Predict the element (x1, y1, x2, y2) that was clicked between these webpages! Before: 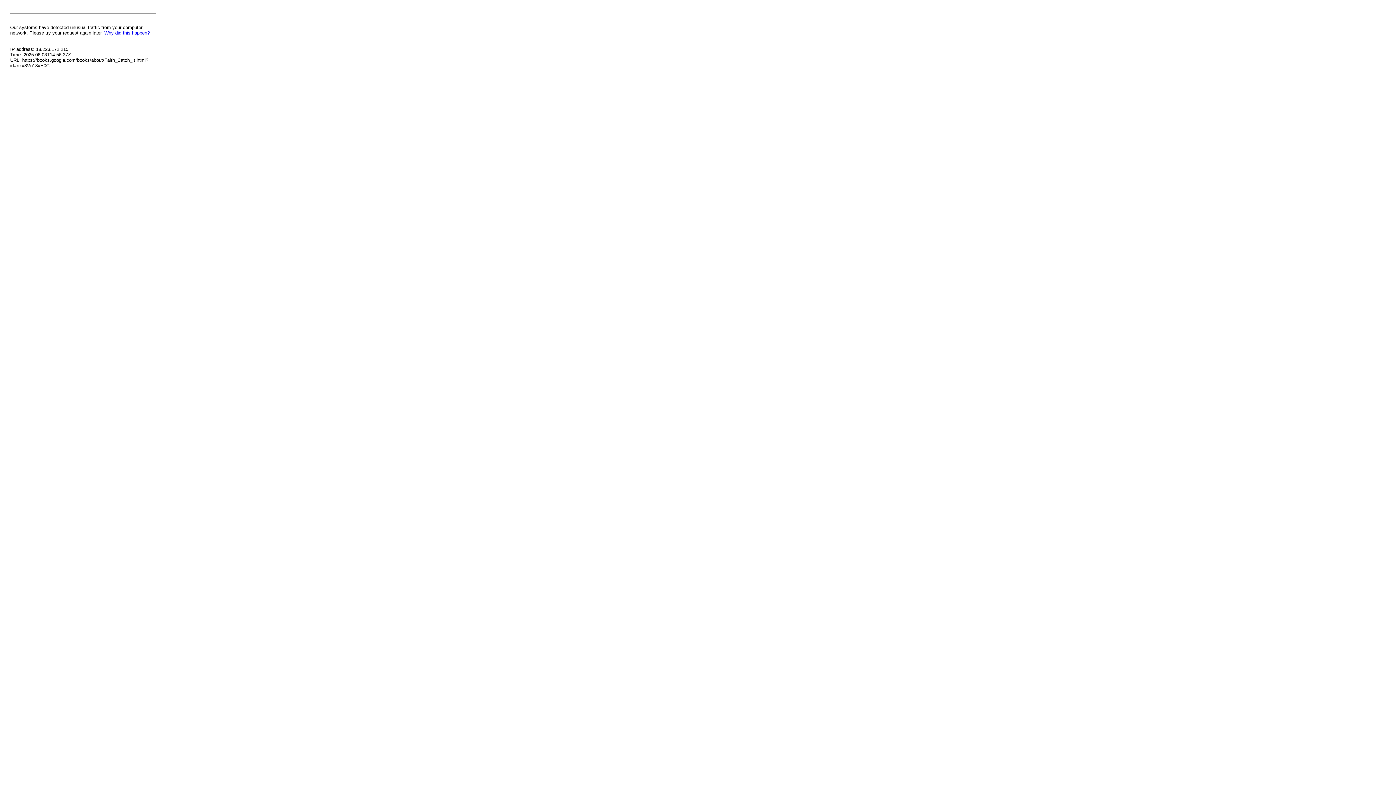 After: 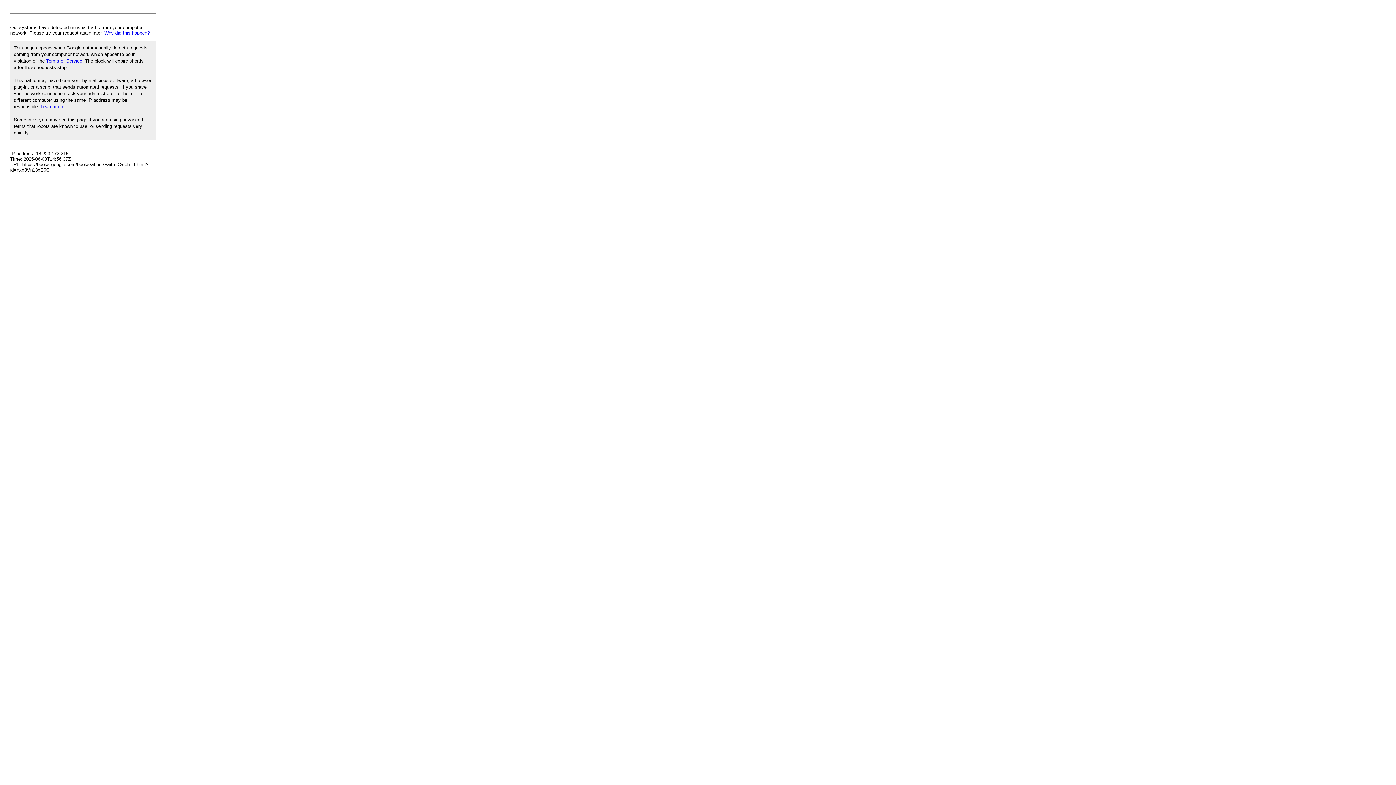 Action: bbox: (104, 30, 149, 35) label: Why did this happen?